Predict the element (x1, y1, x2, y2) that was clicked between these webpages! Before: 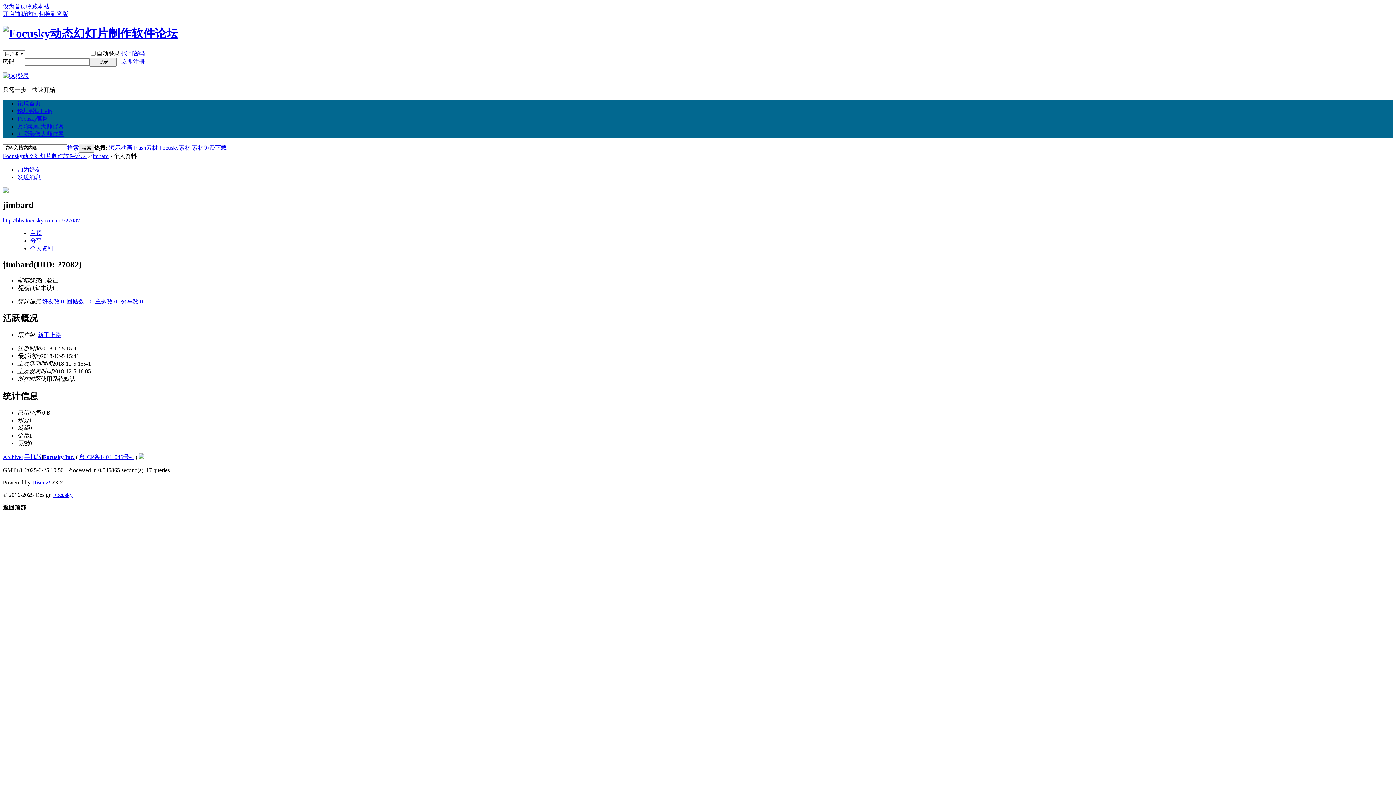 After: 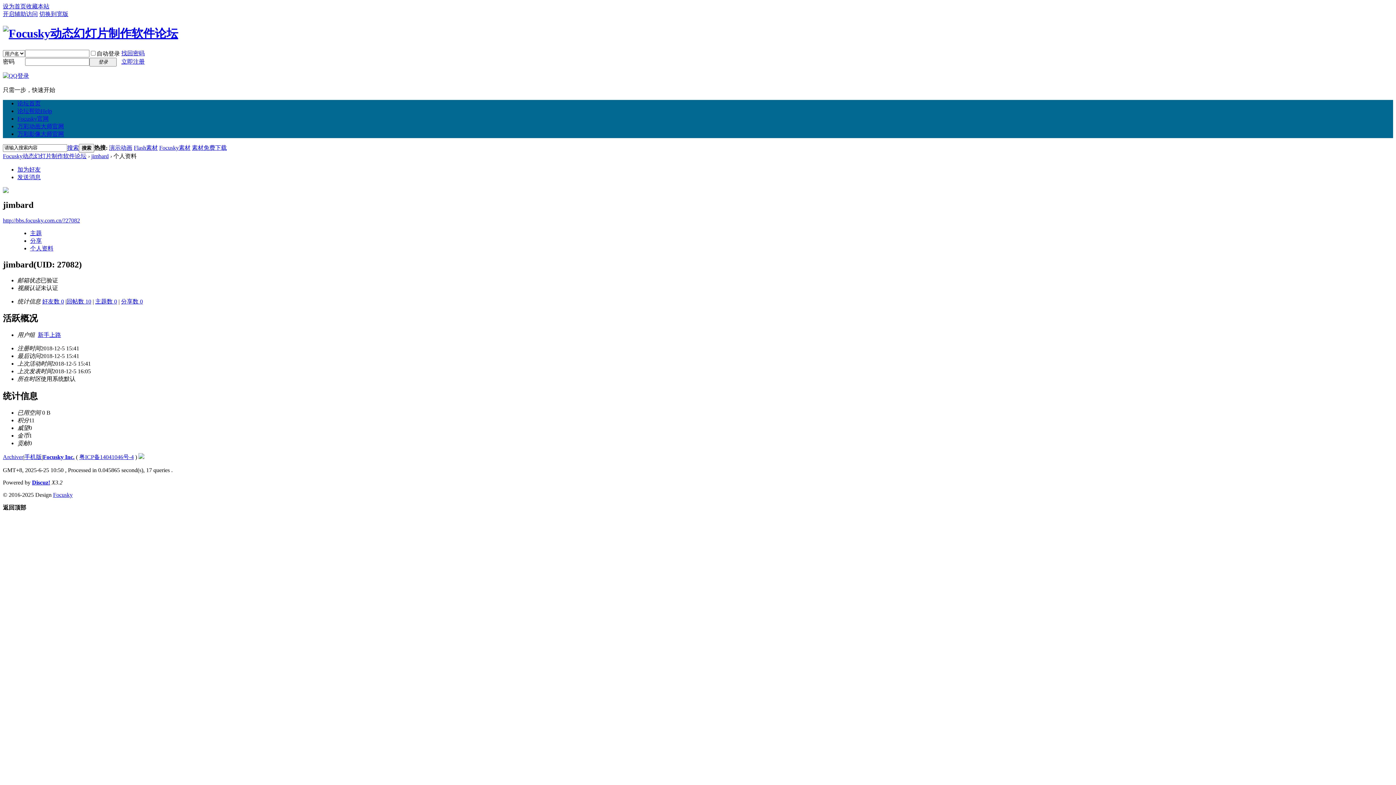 Action: label: 素材免费下载 bbox: (192, 144, 226, 150)